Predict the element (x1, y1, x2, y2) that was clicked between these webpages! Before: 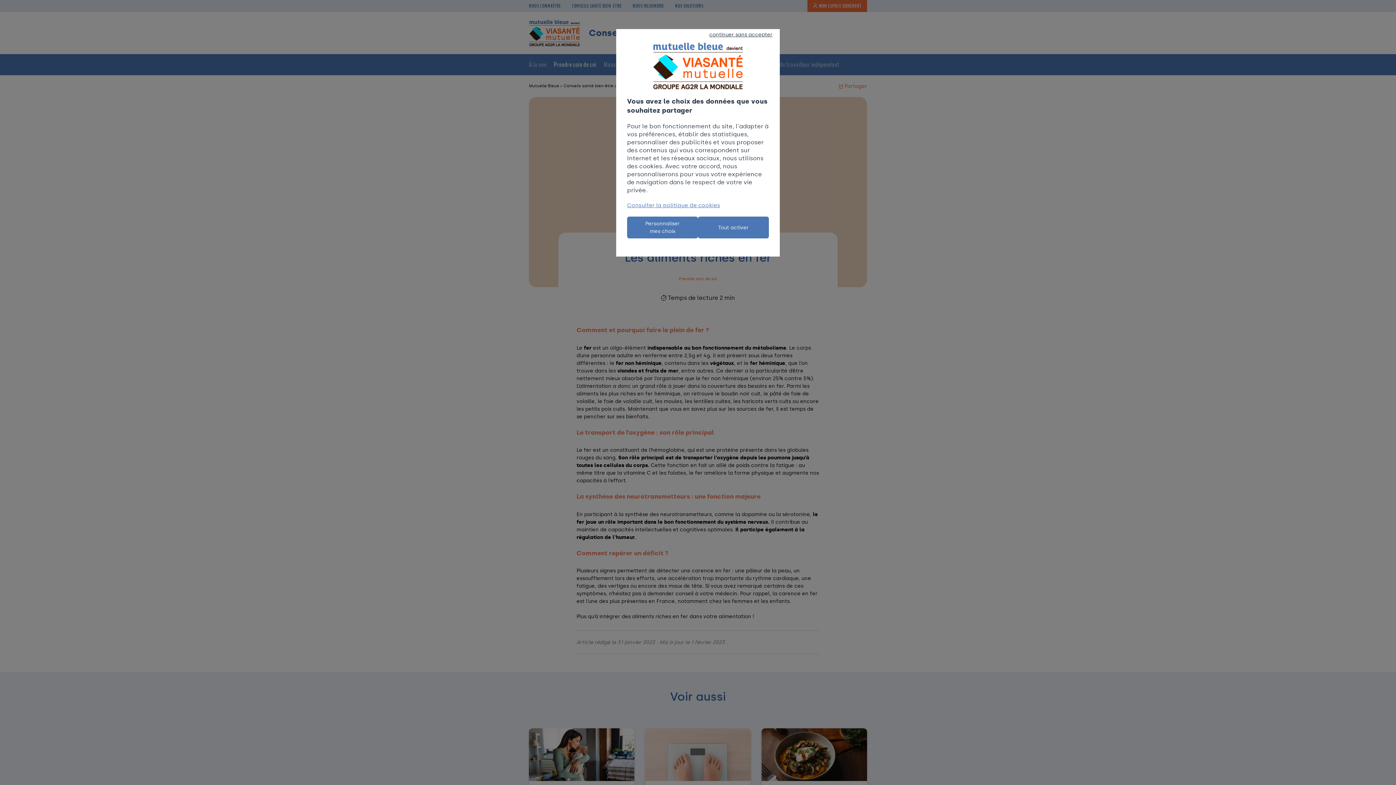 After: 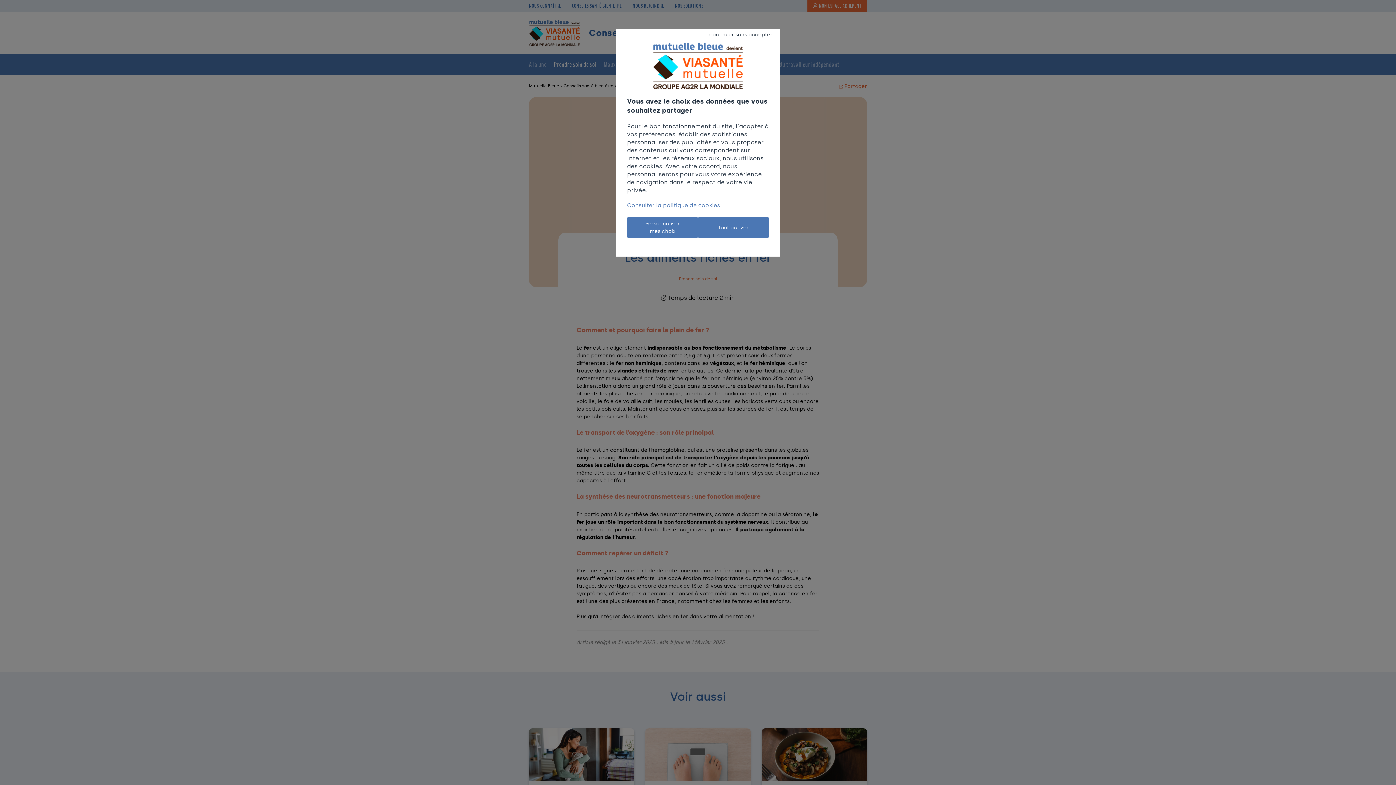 Action: label: Consulter la politique de cookies bbox: (627, 201, 720, 209)